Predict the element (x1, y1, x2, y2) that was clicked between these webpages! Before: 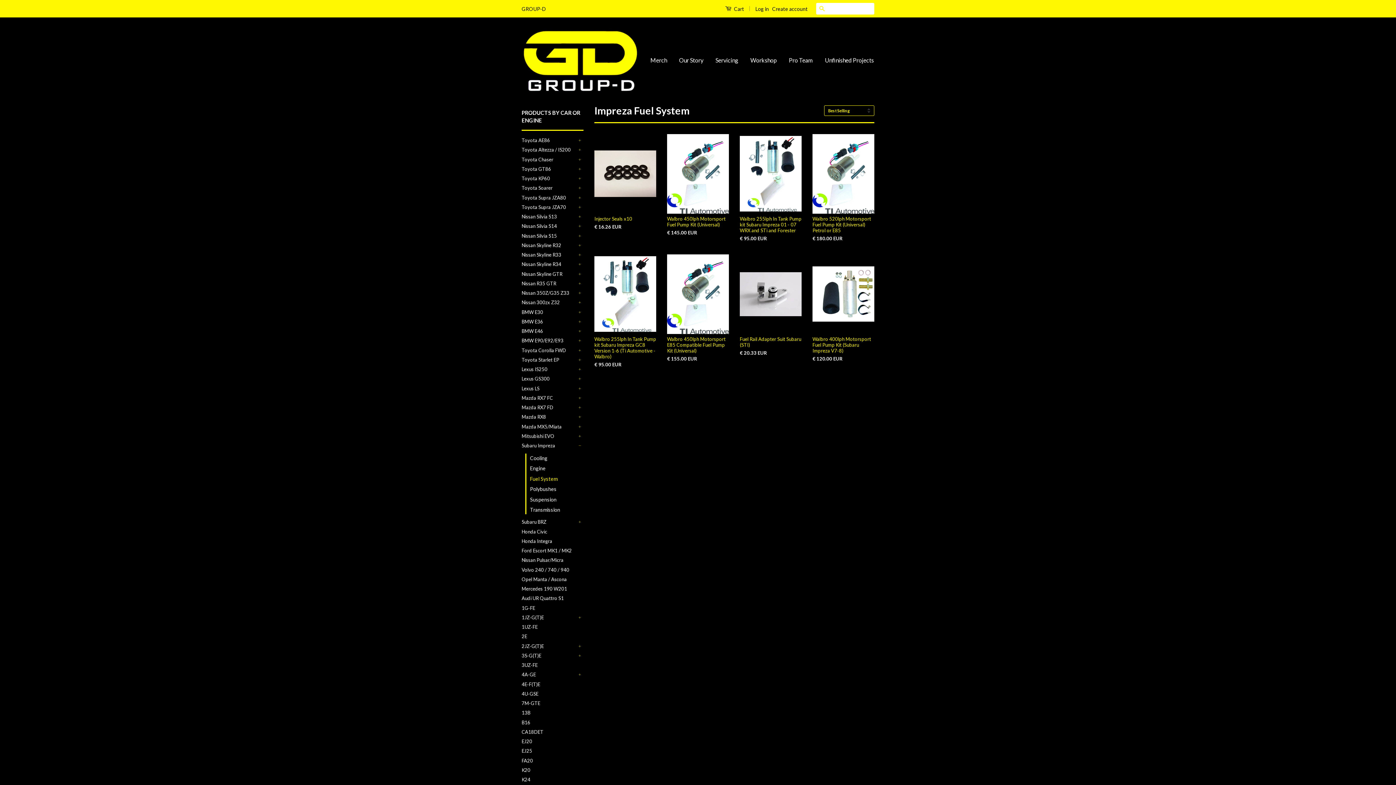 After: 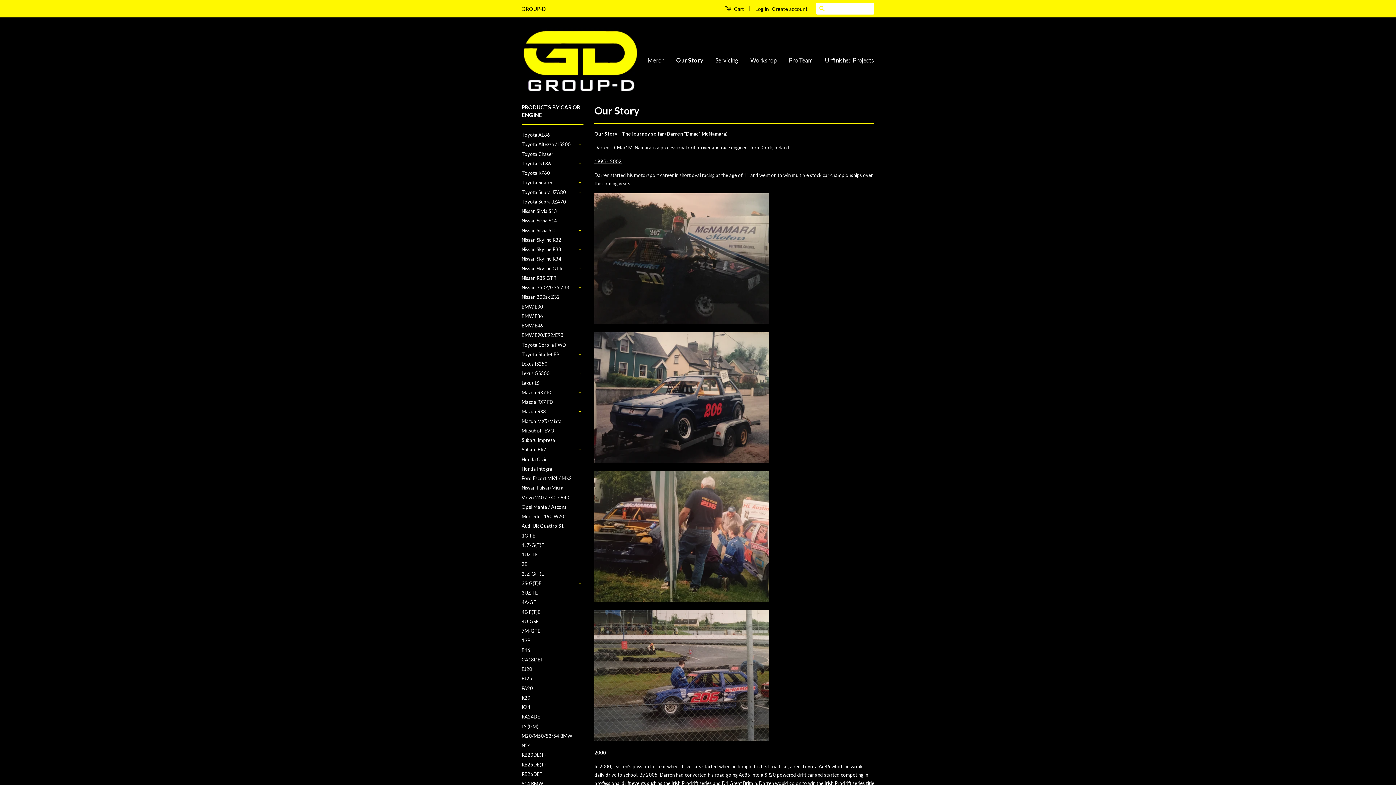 Action: label: Our Story bbox: (673, 49, 709, 70)